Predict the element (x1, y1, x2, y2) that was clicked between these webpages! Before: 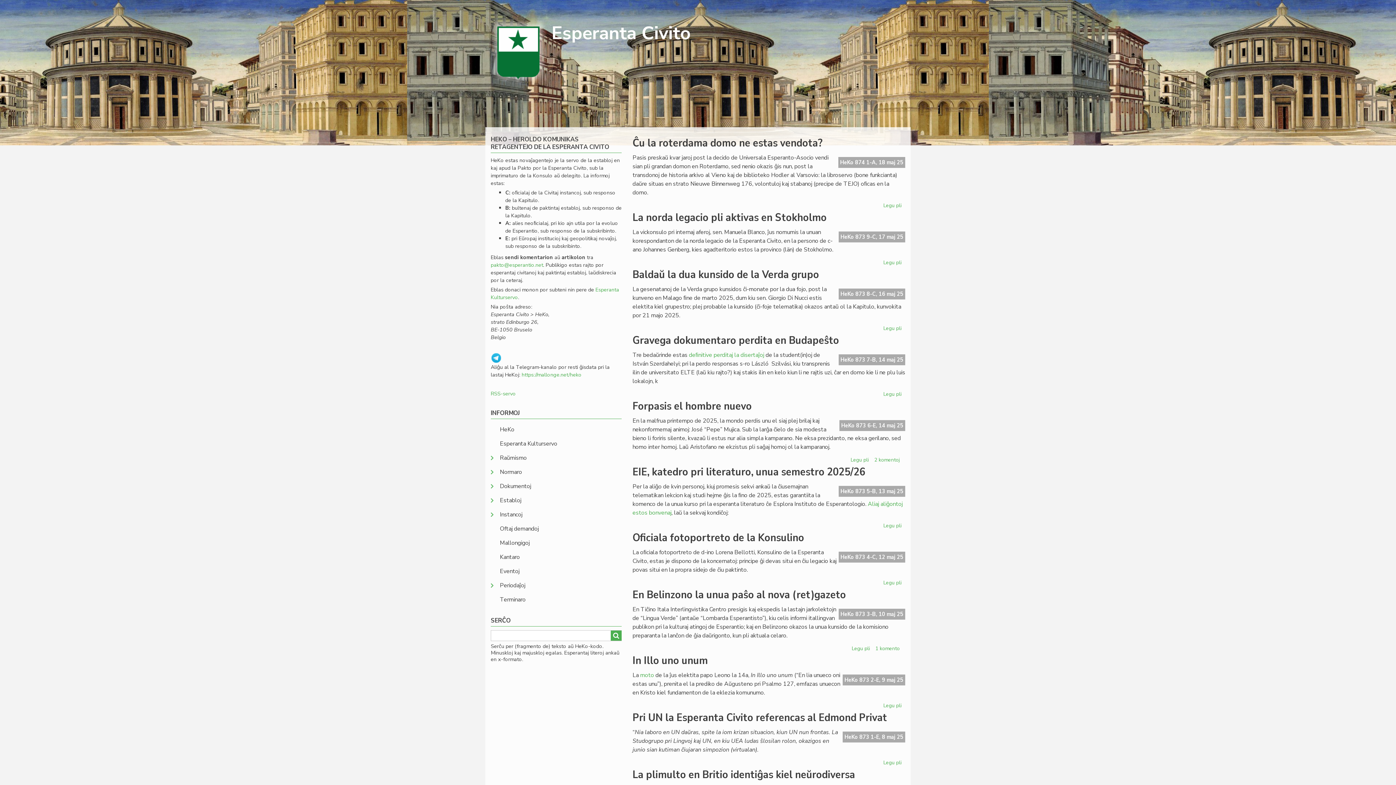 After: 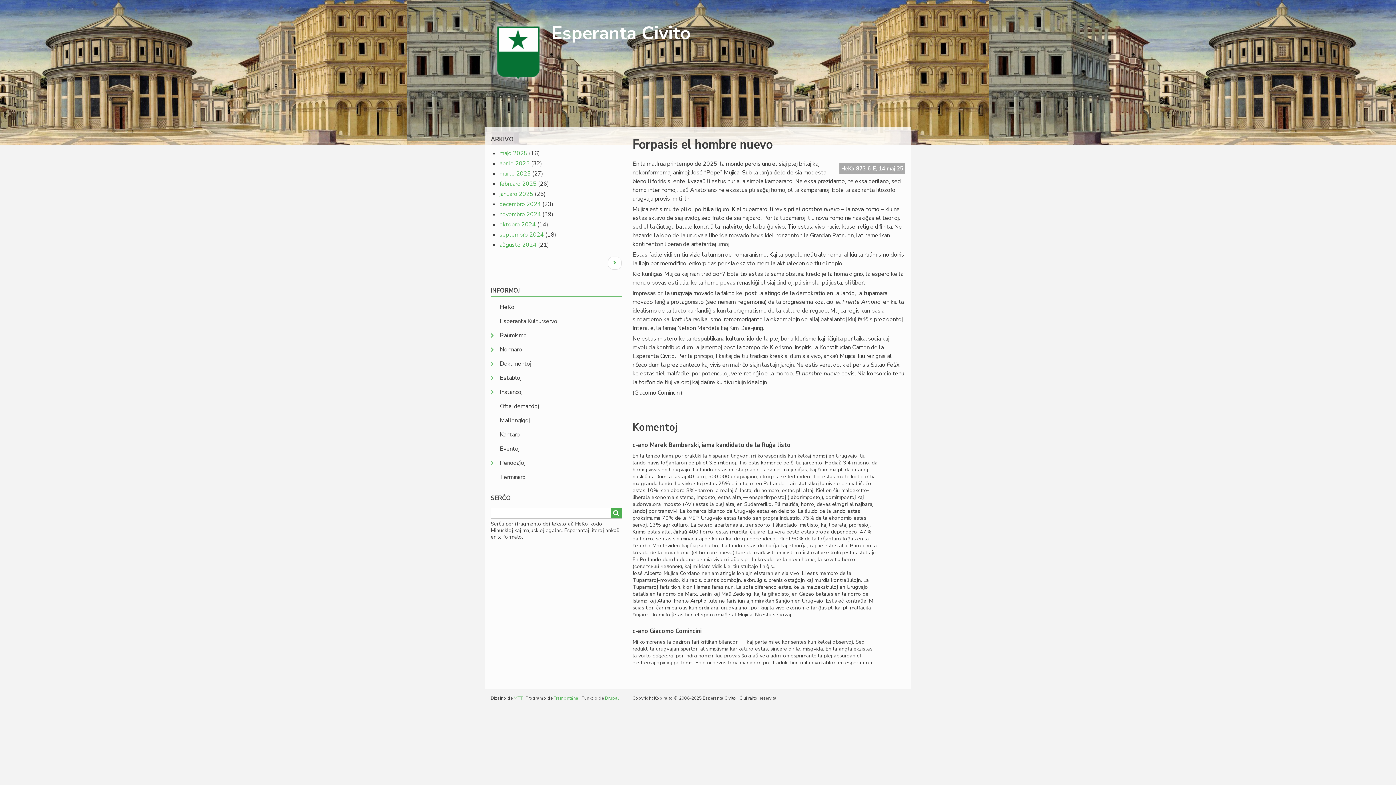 Action: label: Legu pli
pri Forpasis el hombre nuevo bbox: (849, 454, 870, 465)